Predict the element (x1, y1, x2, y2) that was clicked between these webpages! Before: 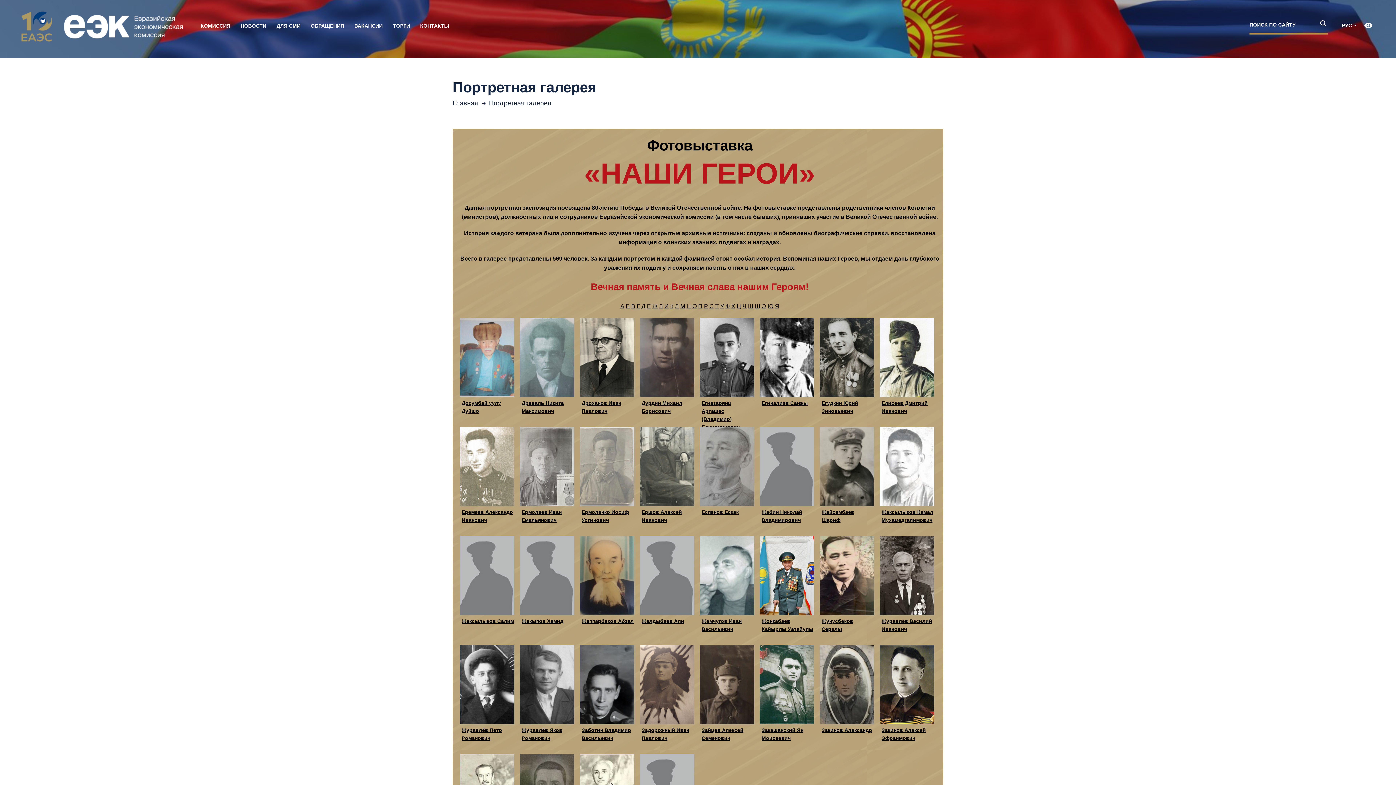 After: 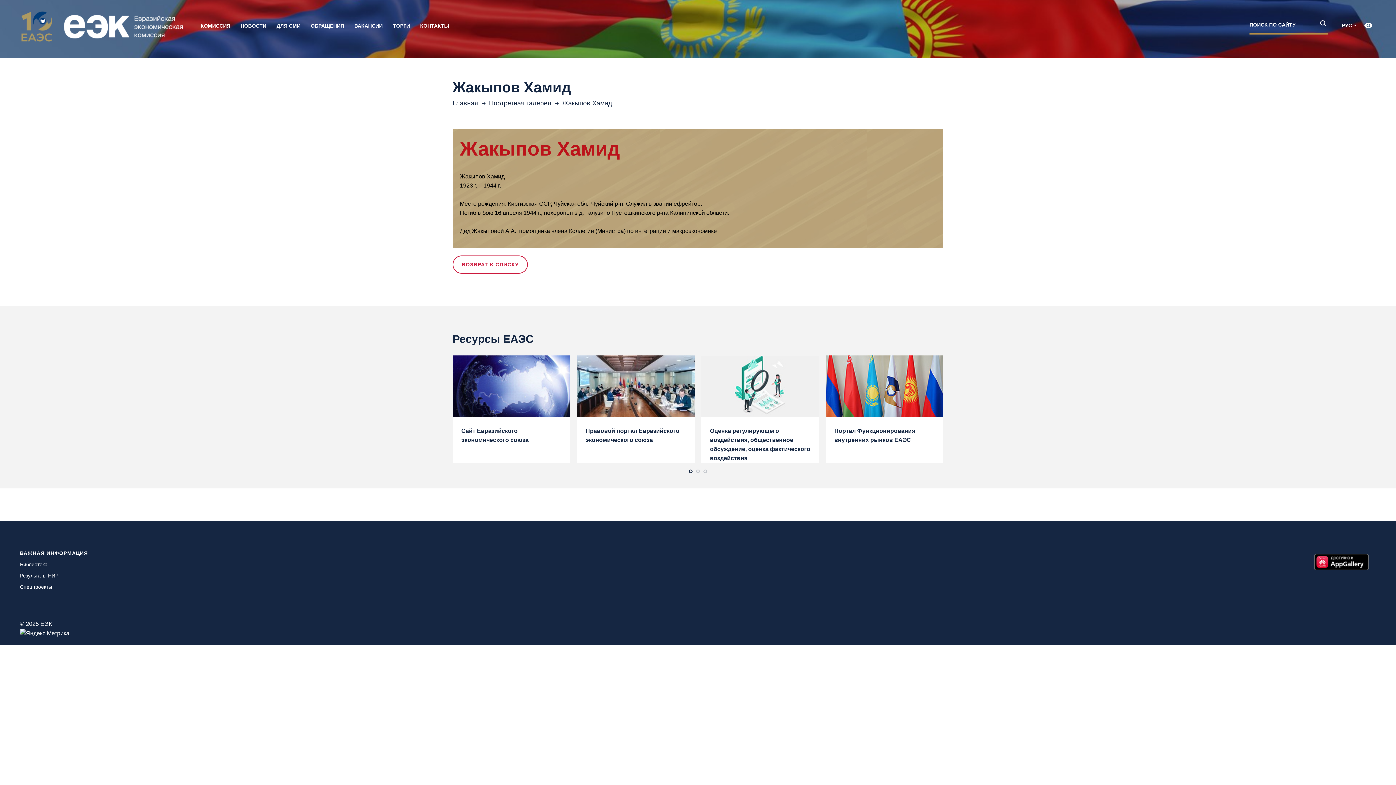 Action: bbox: (520, 572, 574, 578)